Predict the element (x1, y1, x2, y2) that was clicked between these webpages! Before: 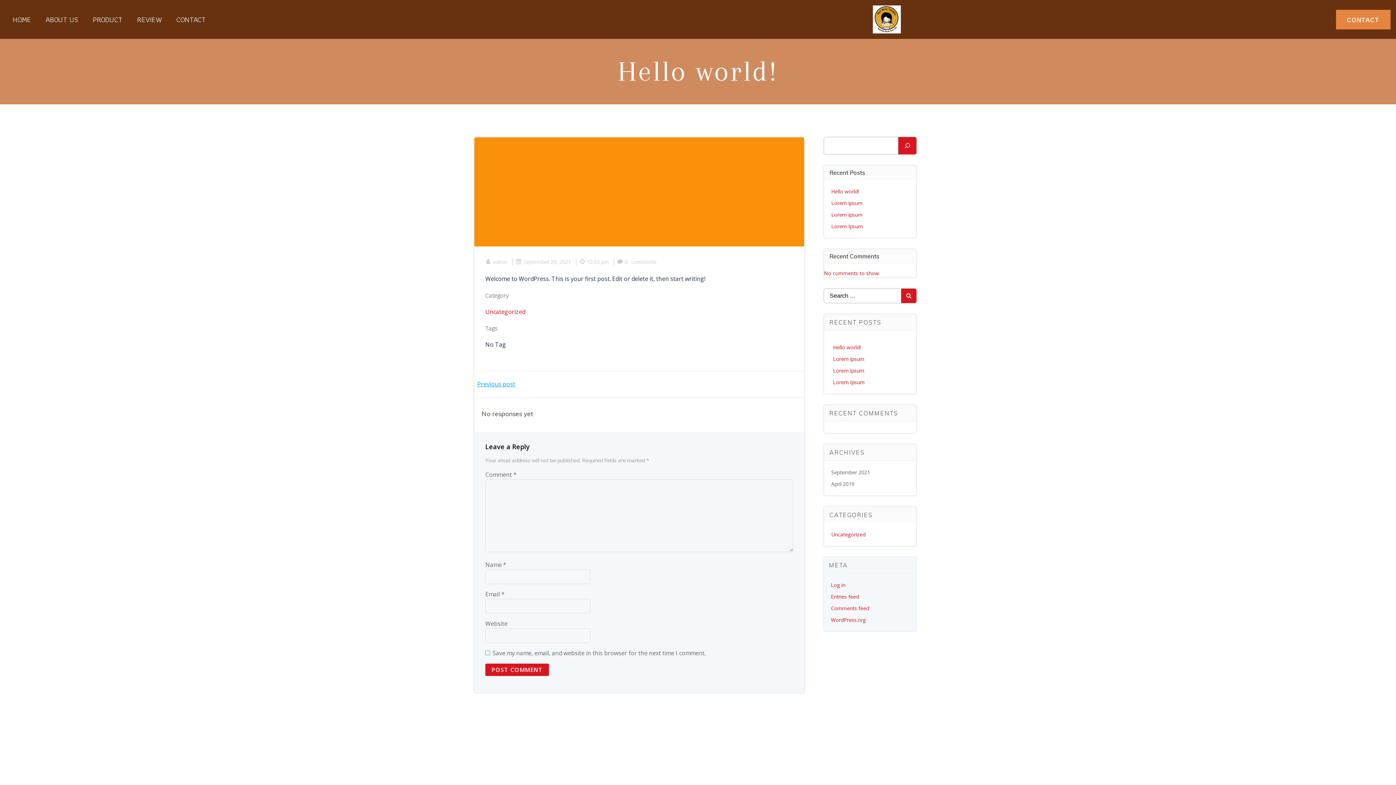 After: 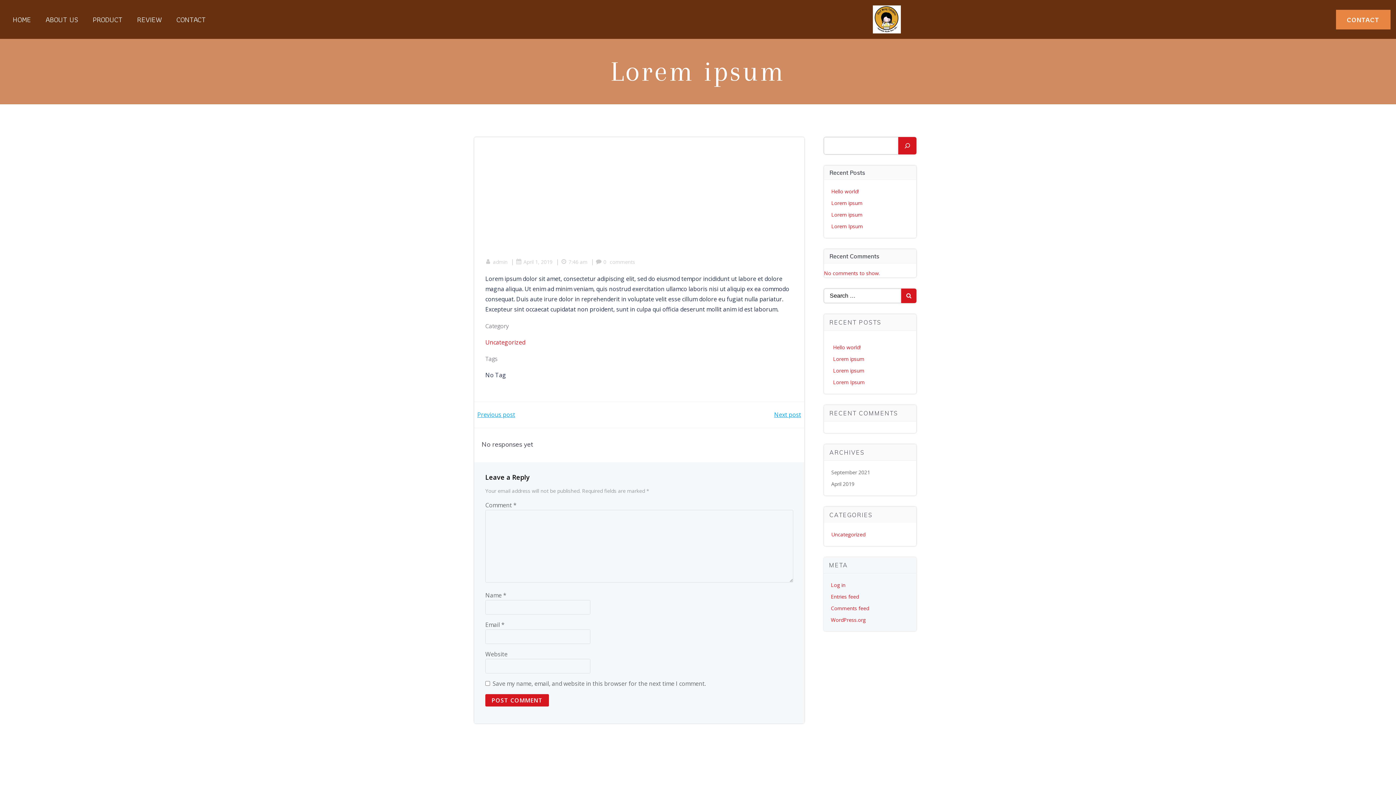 Action: bbox: (833, 355, 864, 362) label: Lorem ipsum